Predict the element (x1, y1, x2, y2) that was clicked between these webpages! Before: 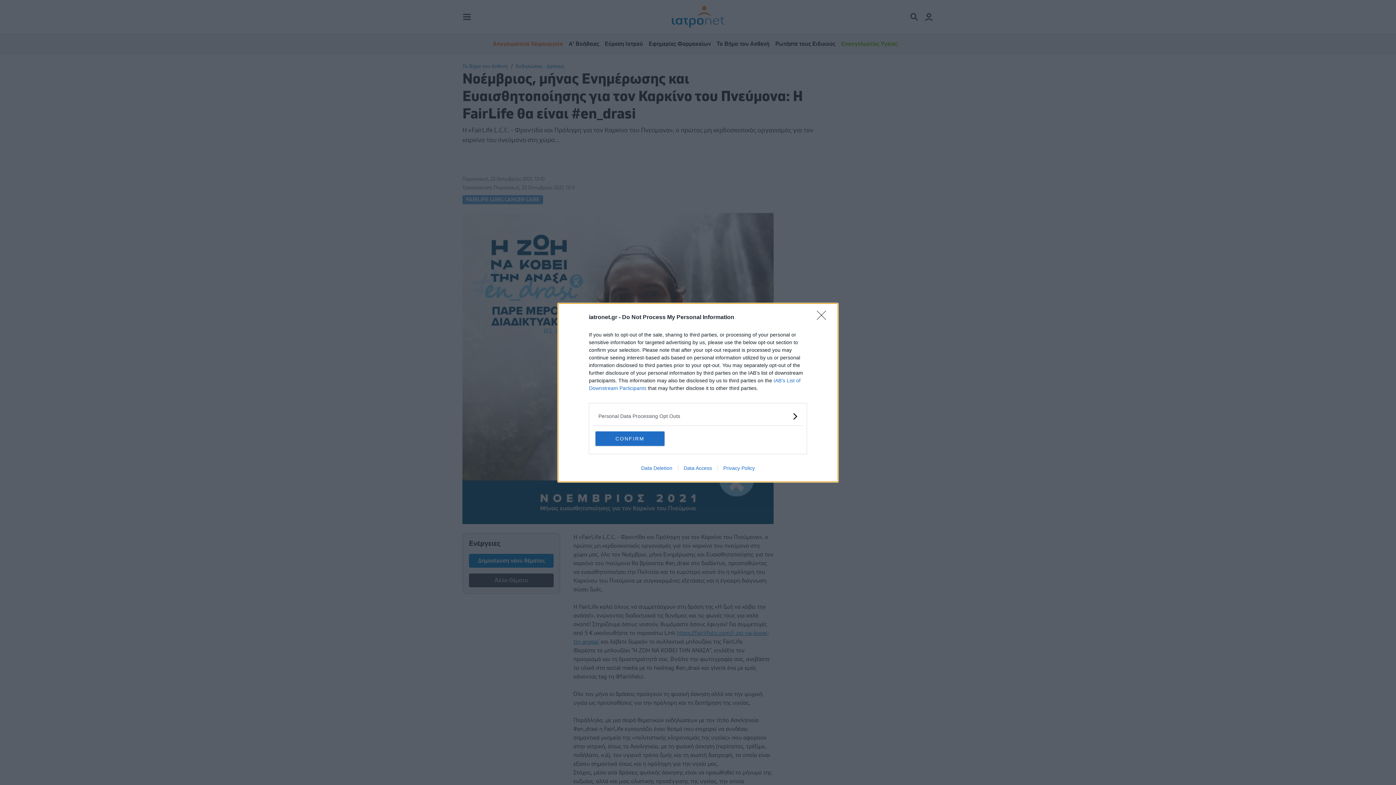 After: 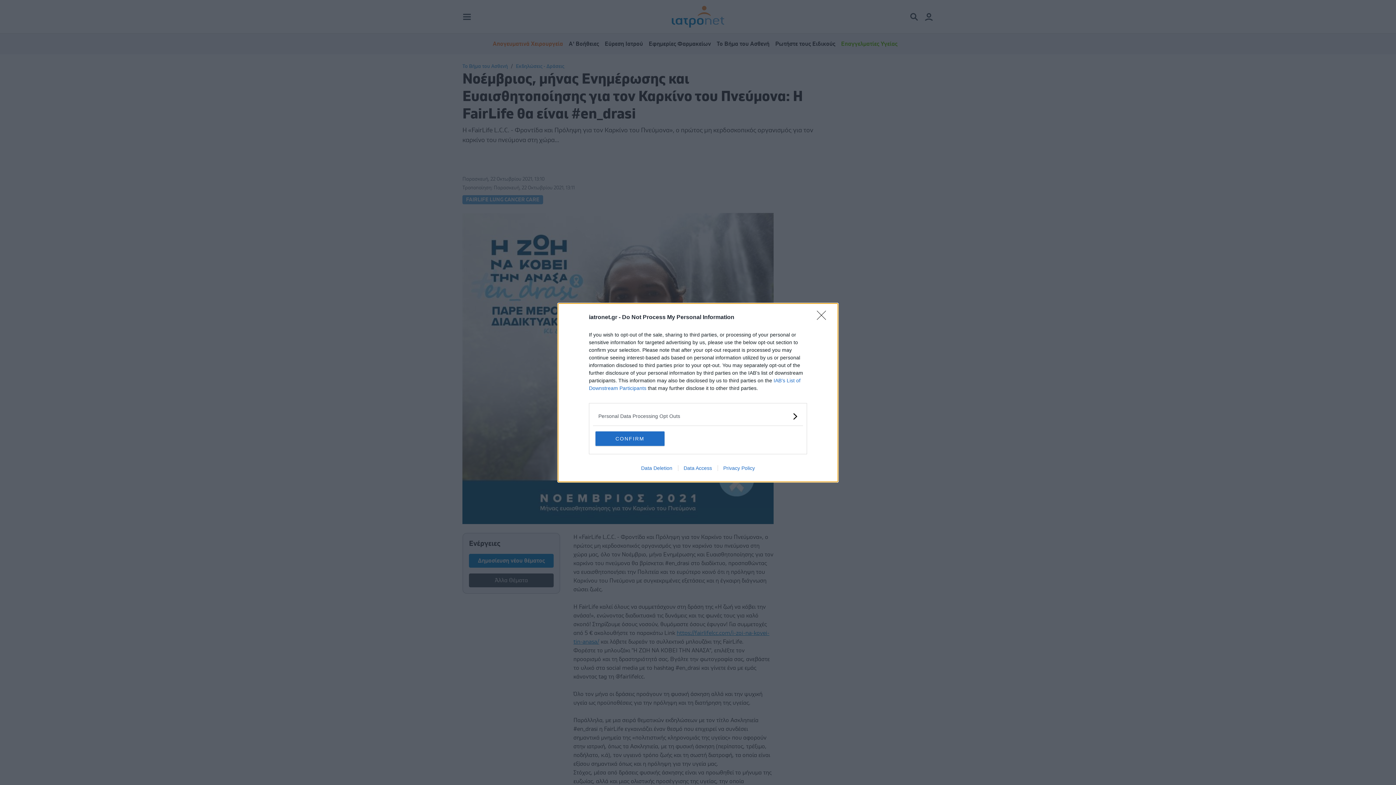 Action: bbox: (635, 465, 678, 471) label: Data Deletion